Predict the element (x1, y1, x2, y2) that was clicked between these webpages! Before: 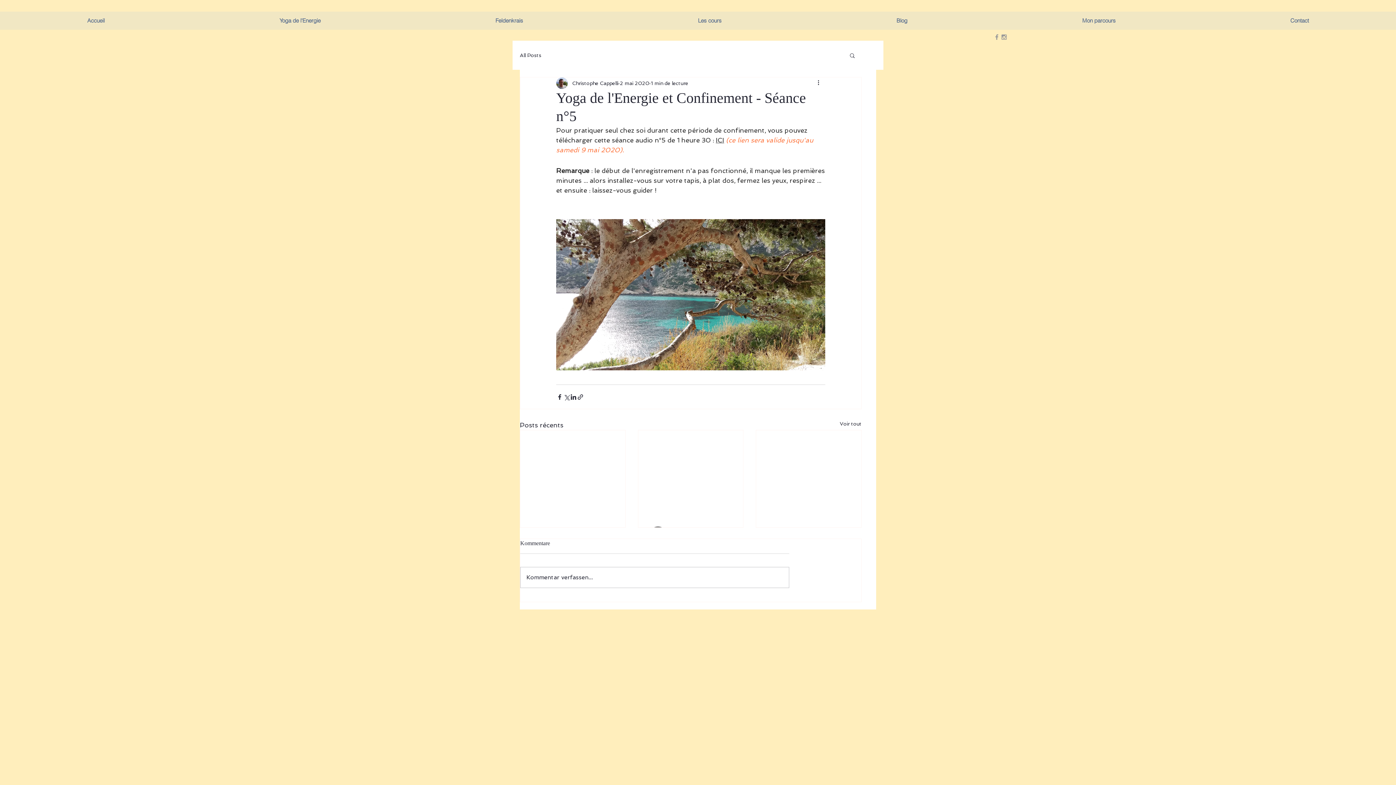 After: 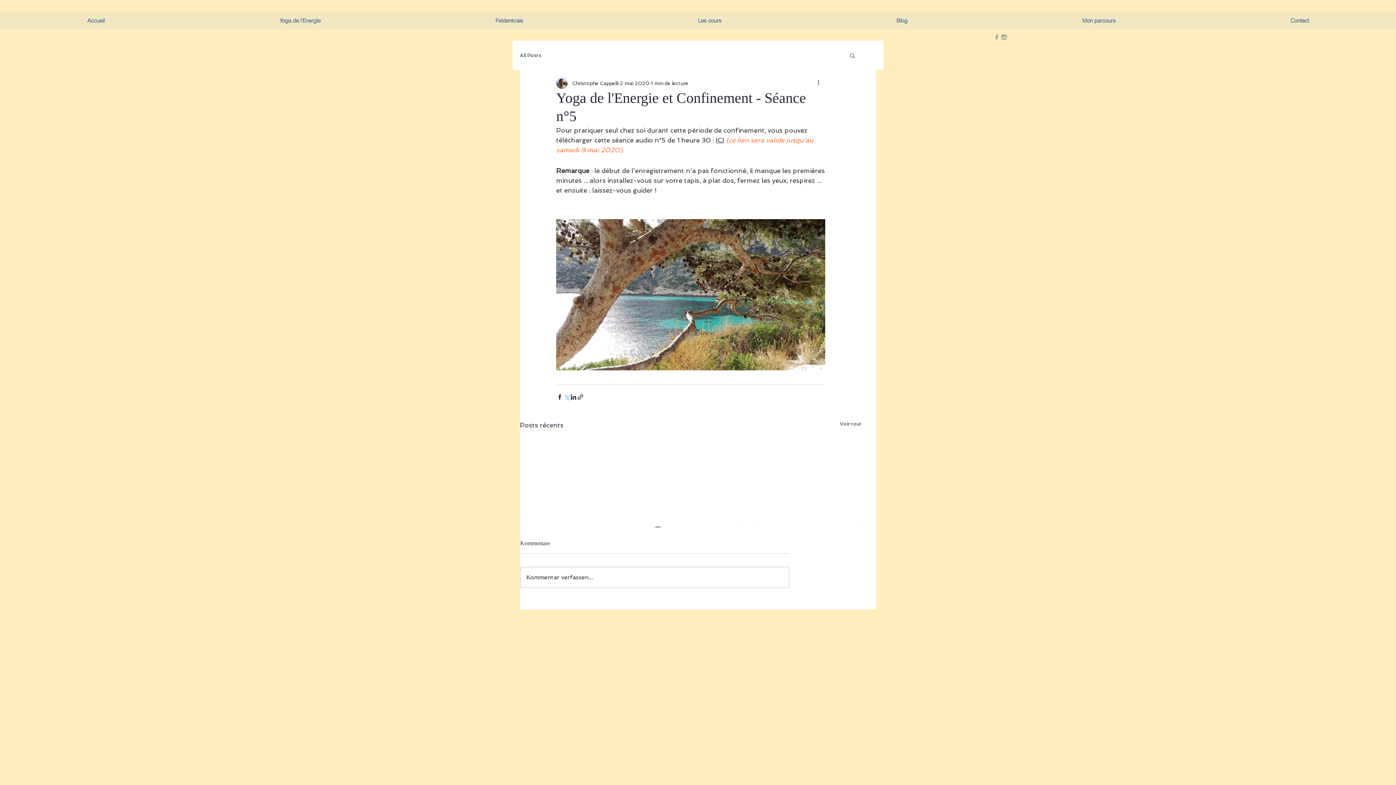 Action: label: Partager via X (Twitter) bbox: (563, 393, 570, 400)